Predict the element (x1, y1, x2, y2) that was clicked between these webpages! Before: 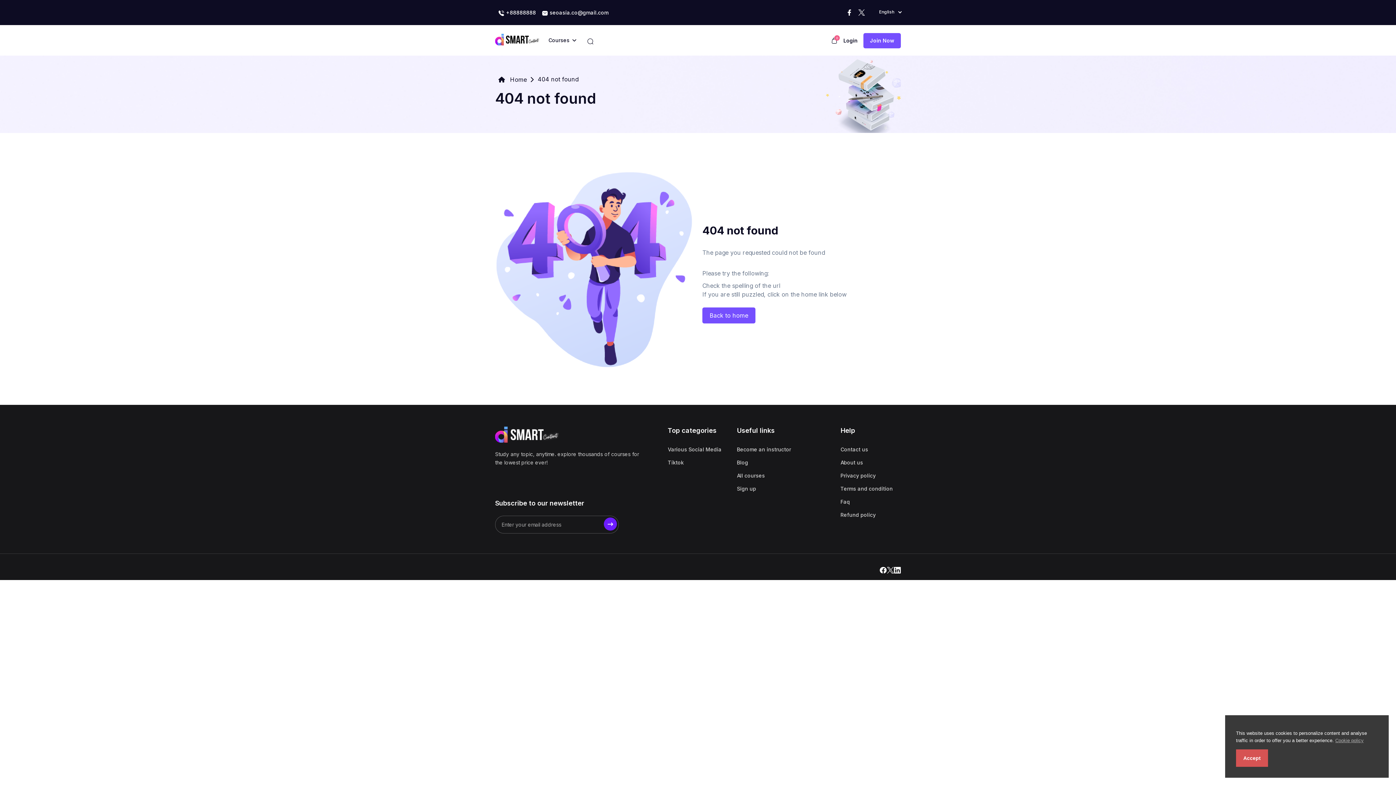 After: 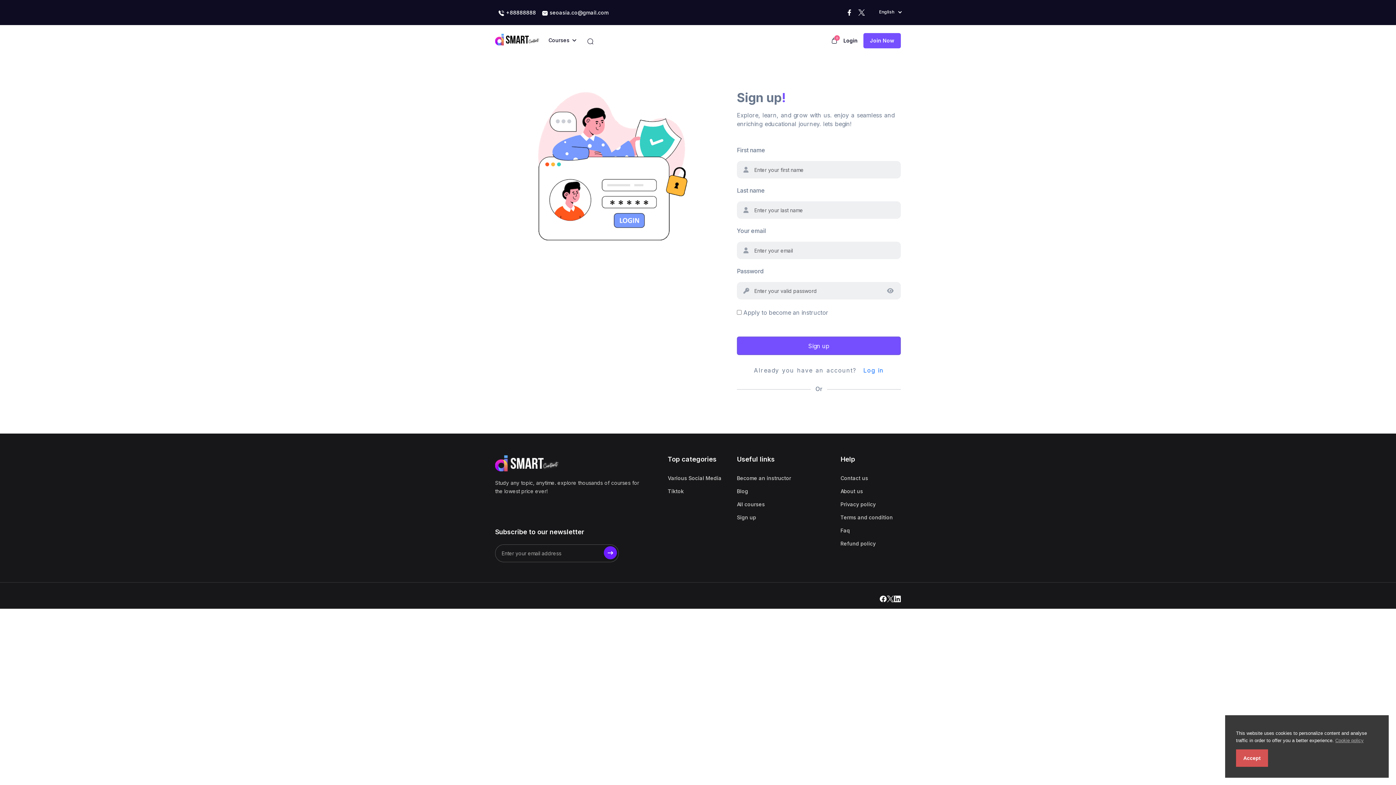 Action: bbox: (737, 482, 832, 495) label: Sign up